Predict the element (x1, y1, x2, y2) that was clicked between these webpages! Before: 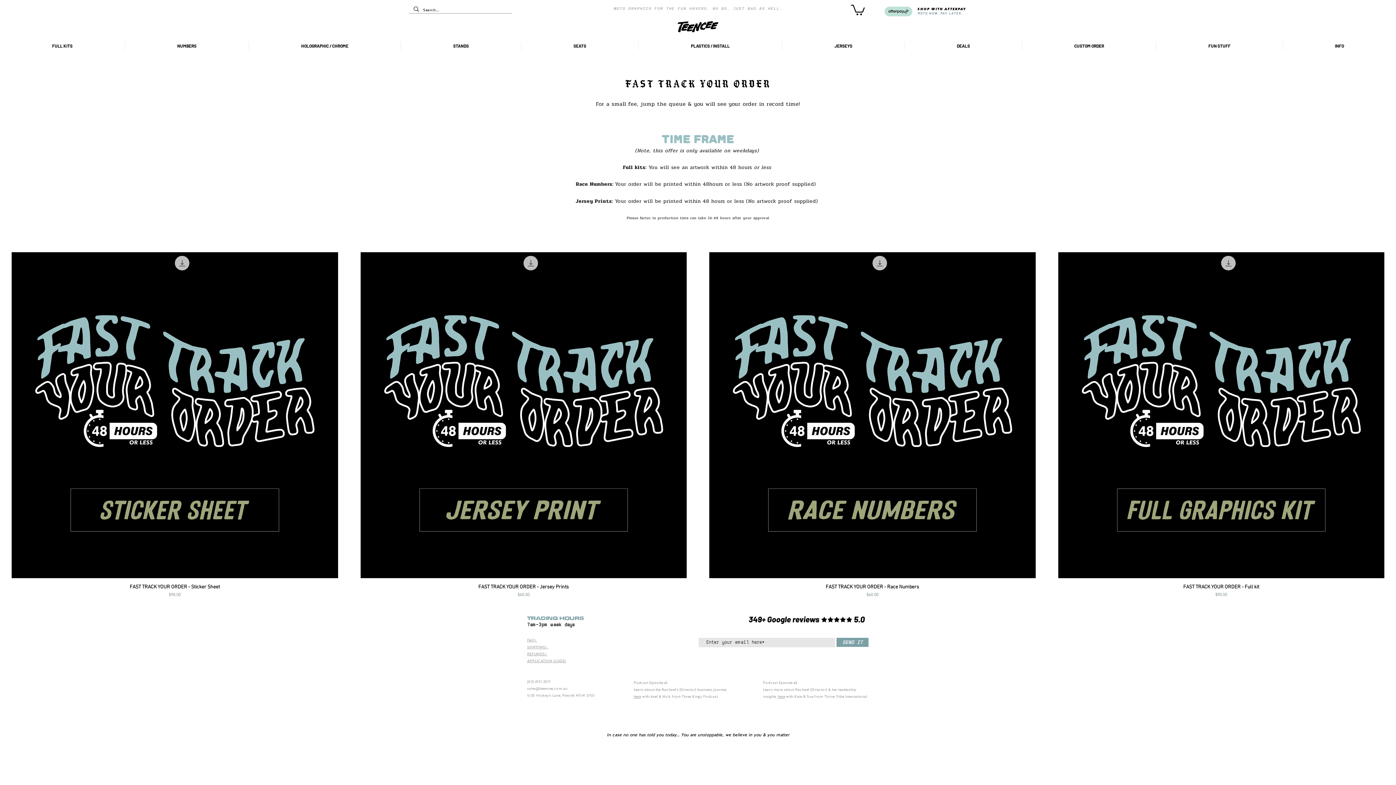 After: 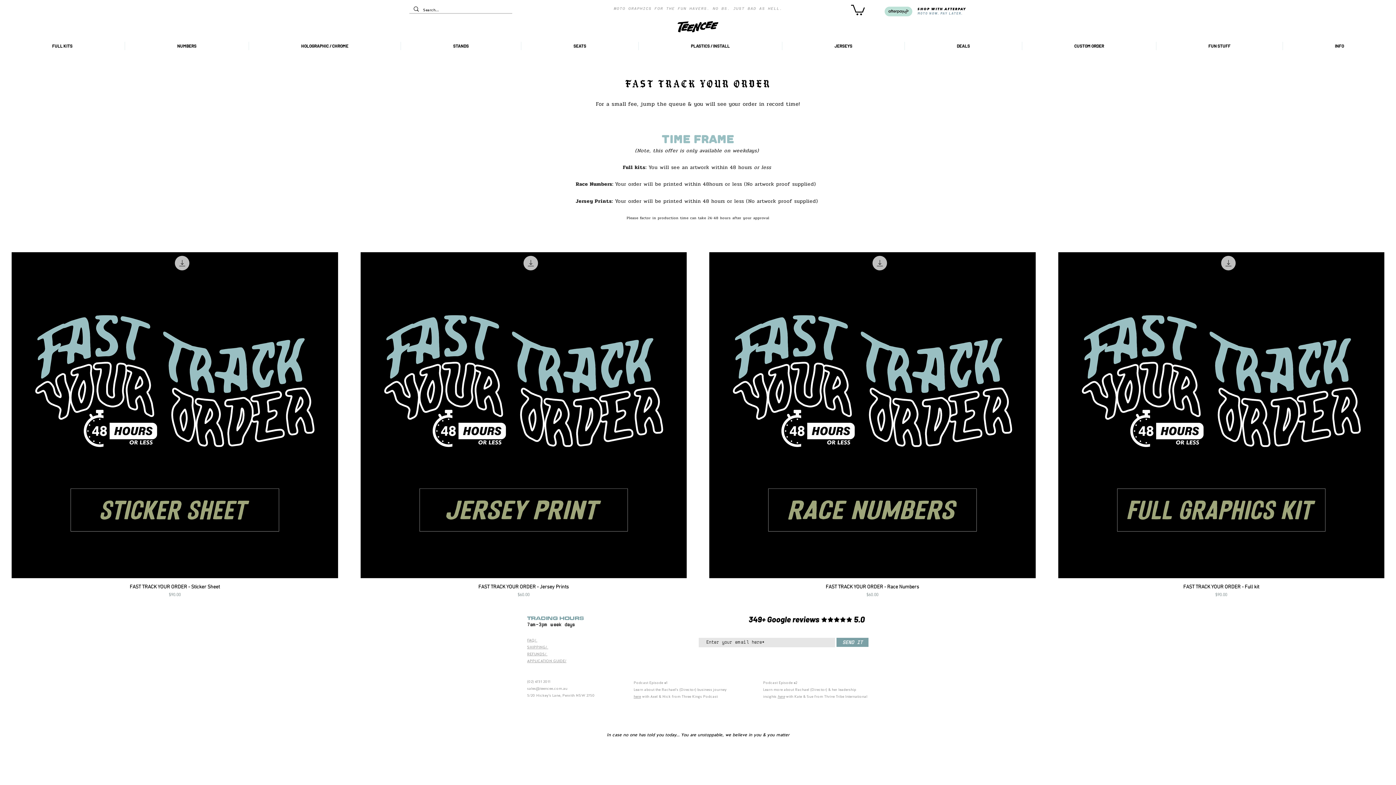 Action: bbox: (633, 694, 641, 699) label: here